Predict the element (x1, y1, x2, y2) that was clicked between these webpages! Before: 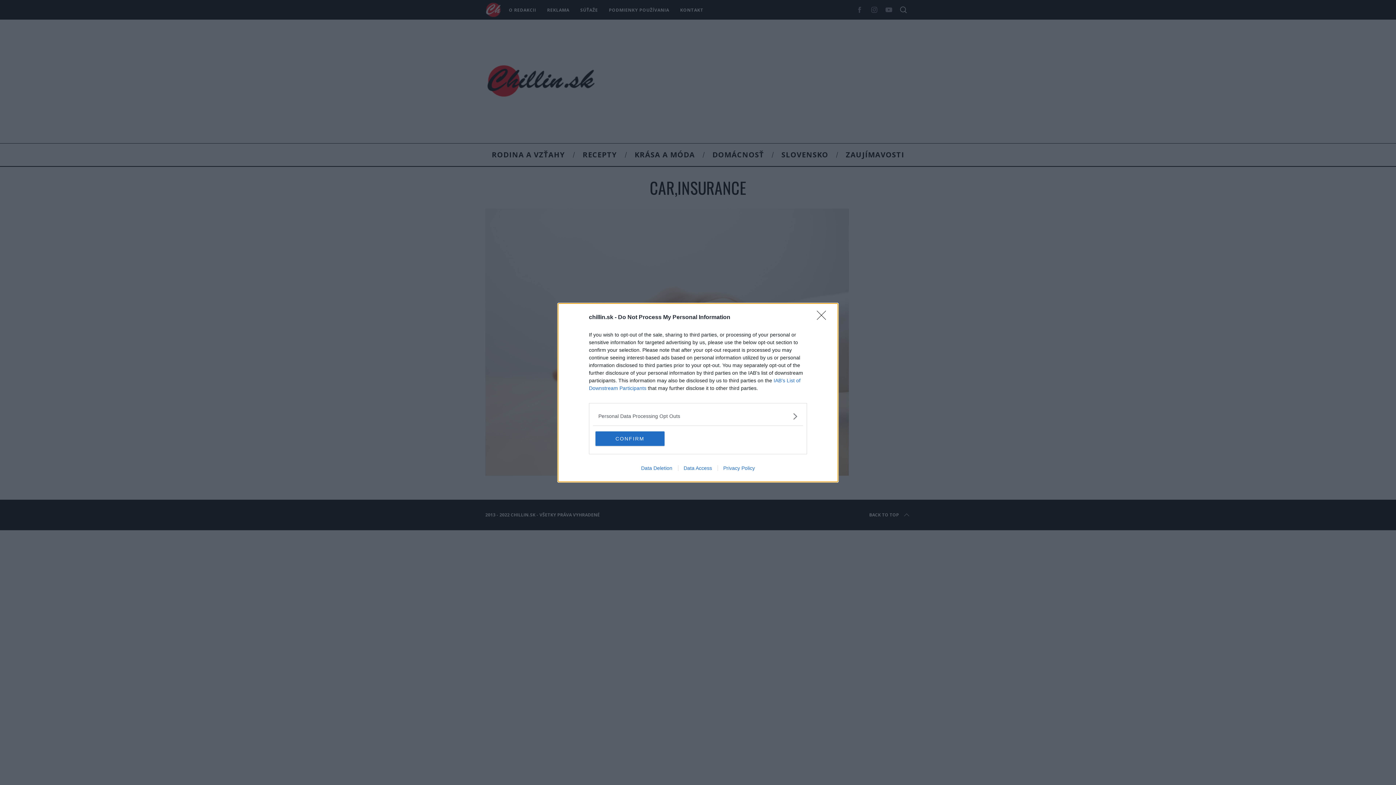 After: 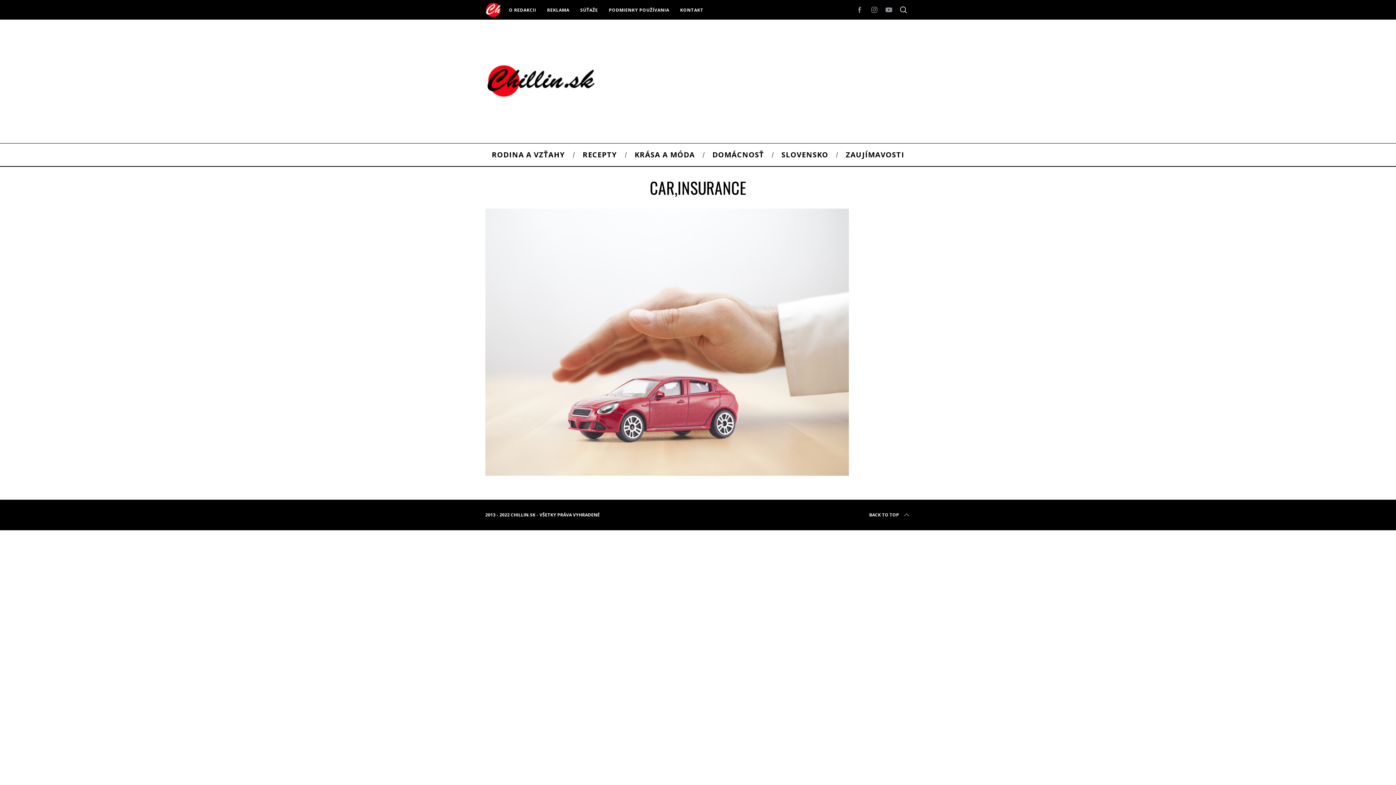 Action: label: Close bbox: (817, 310, 830, 324)